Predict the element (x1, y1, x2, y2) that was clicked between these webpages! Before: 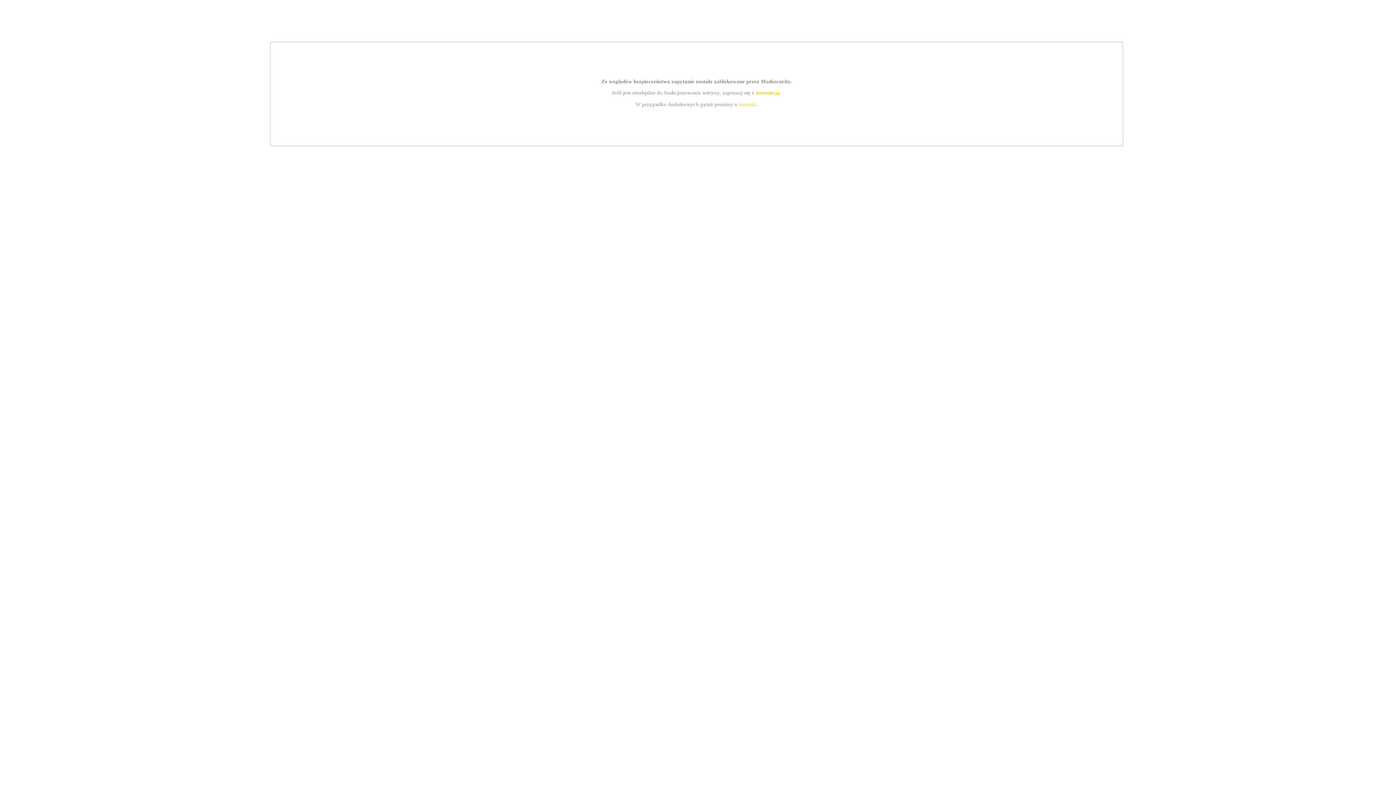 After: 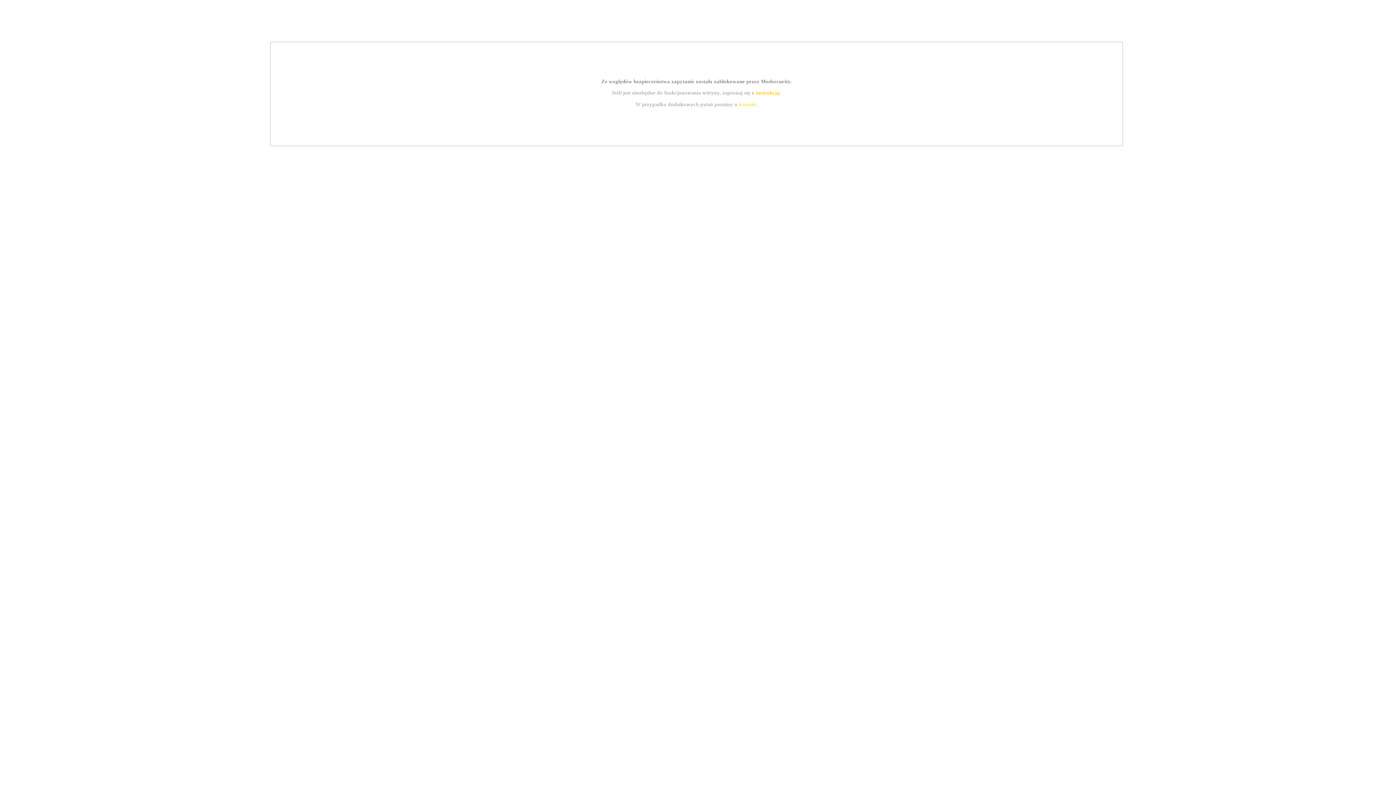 Action: label: instrukcją bbox: (755, 89, 779, 95)